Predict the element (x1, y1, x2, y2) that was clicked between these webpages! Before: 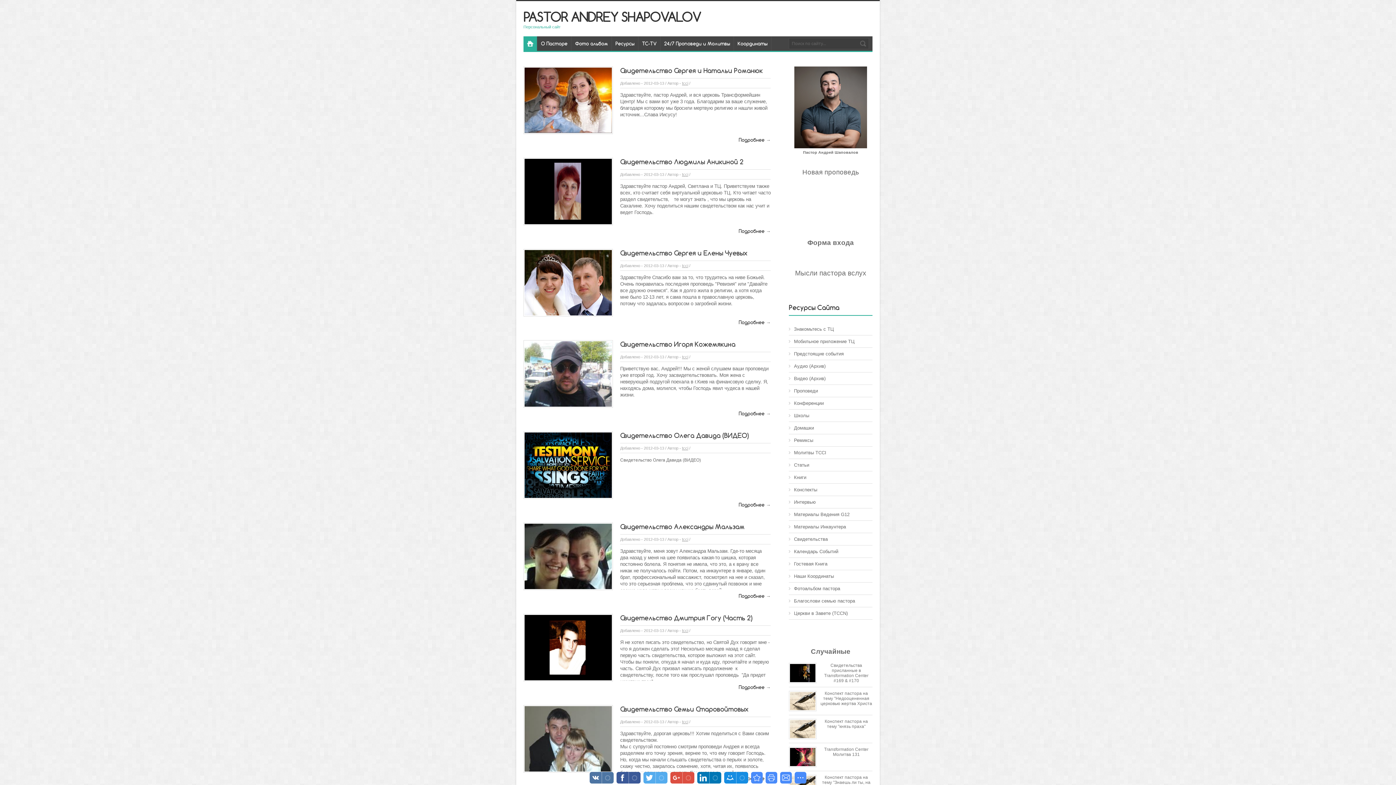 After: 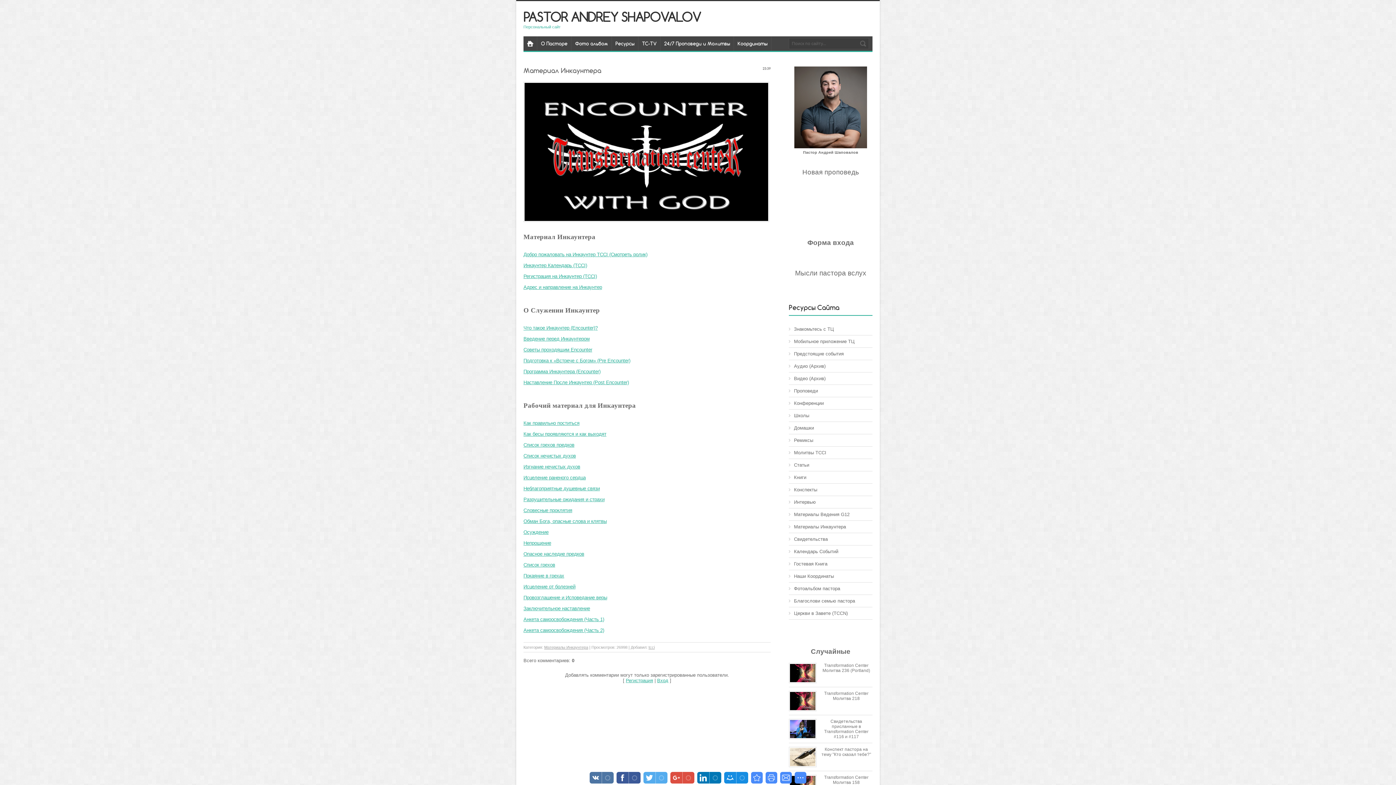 Action: bbox: (794, 524, 846, 529) label: Материалы Инкаунтера